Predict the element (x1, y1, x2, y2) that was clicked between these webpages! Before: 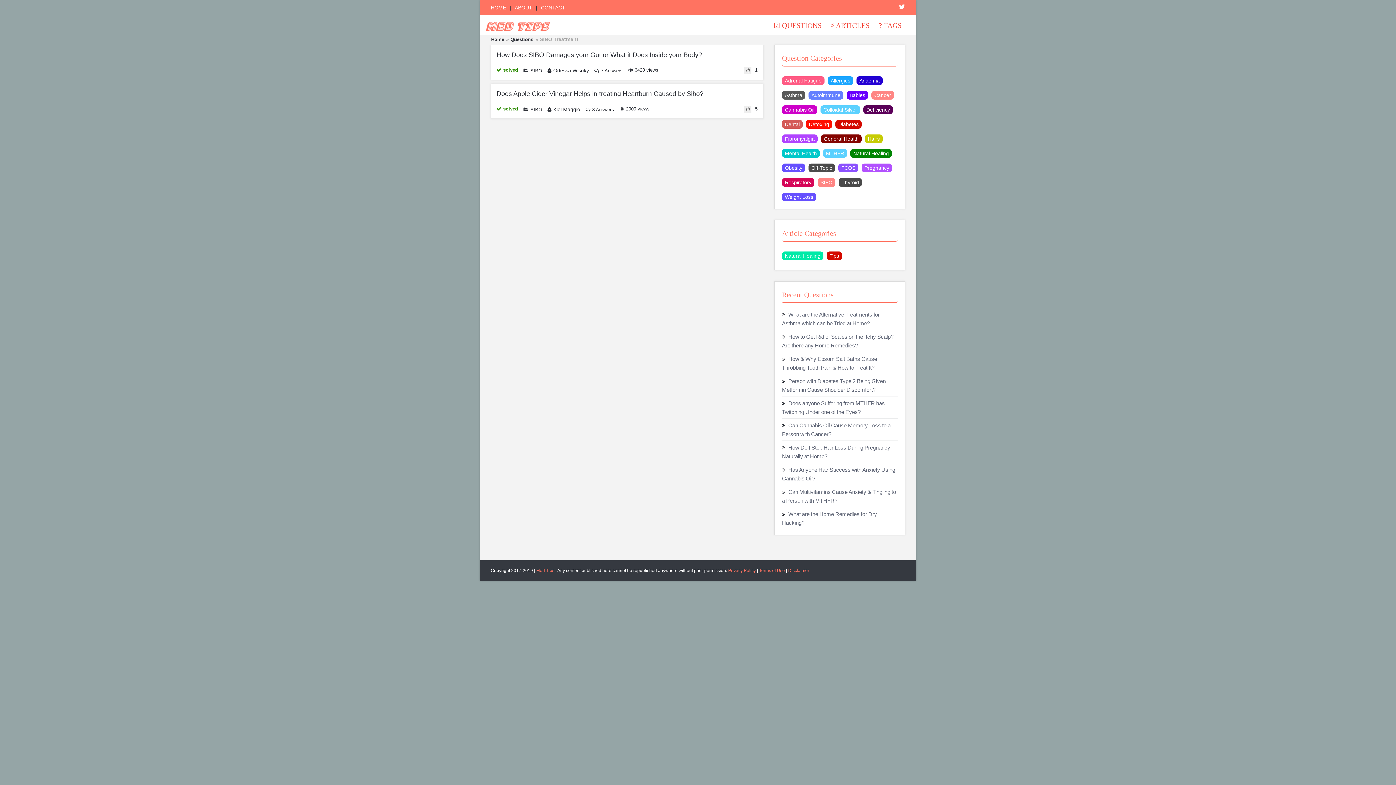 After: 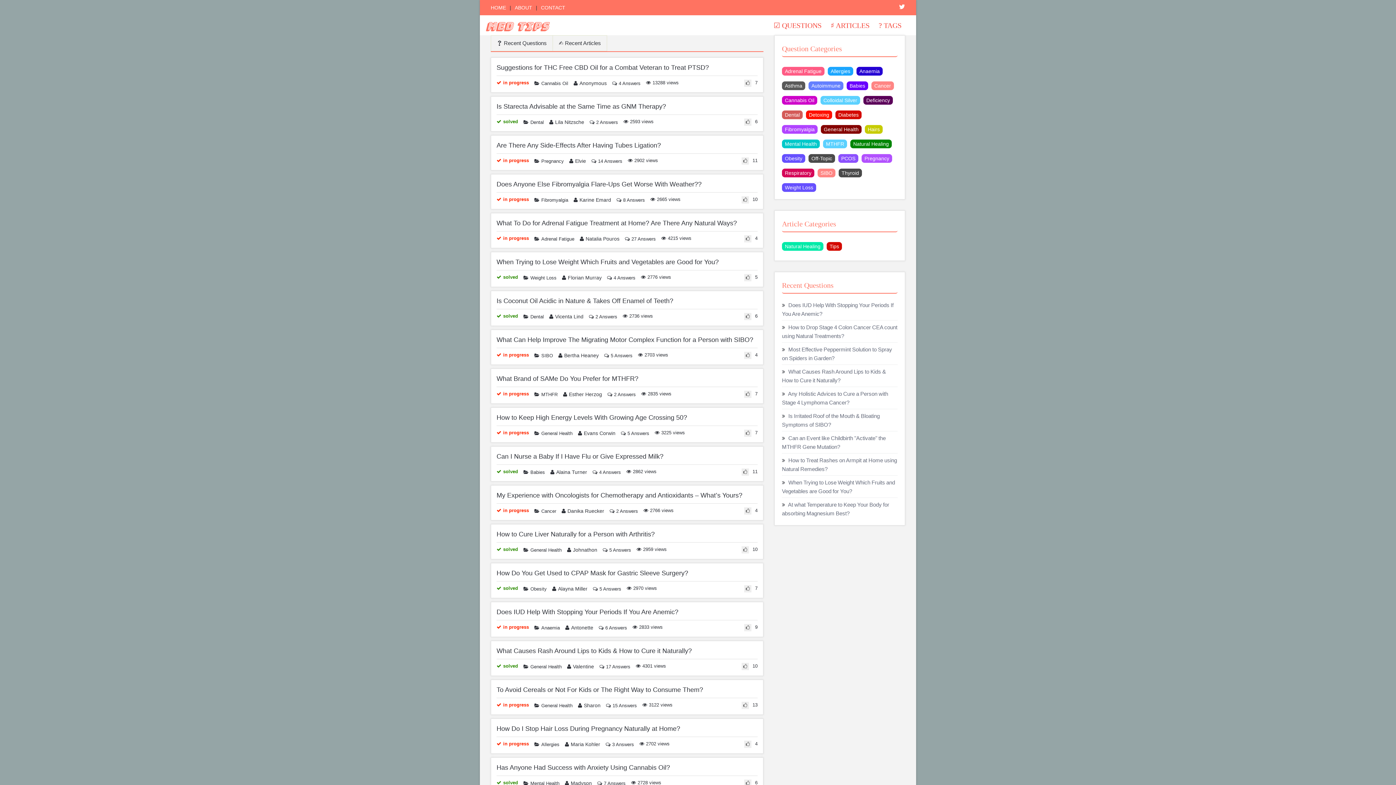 Action: bbox: (490, 0, 506, 15) label: HOME